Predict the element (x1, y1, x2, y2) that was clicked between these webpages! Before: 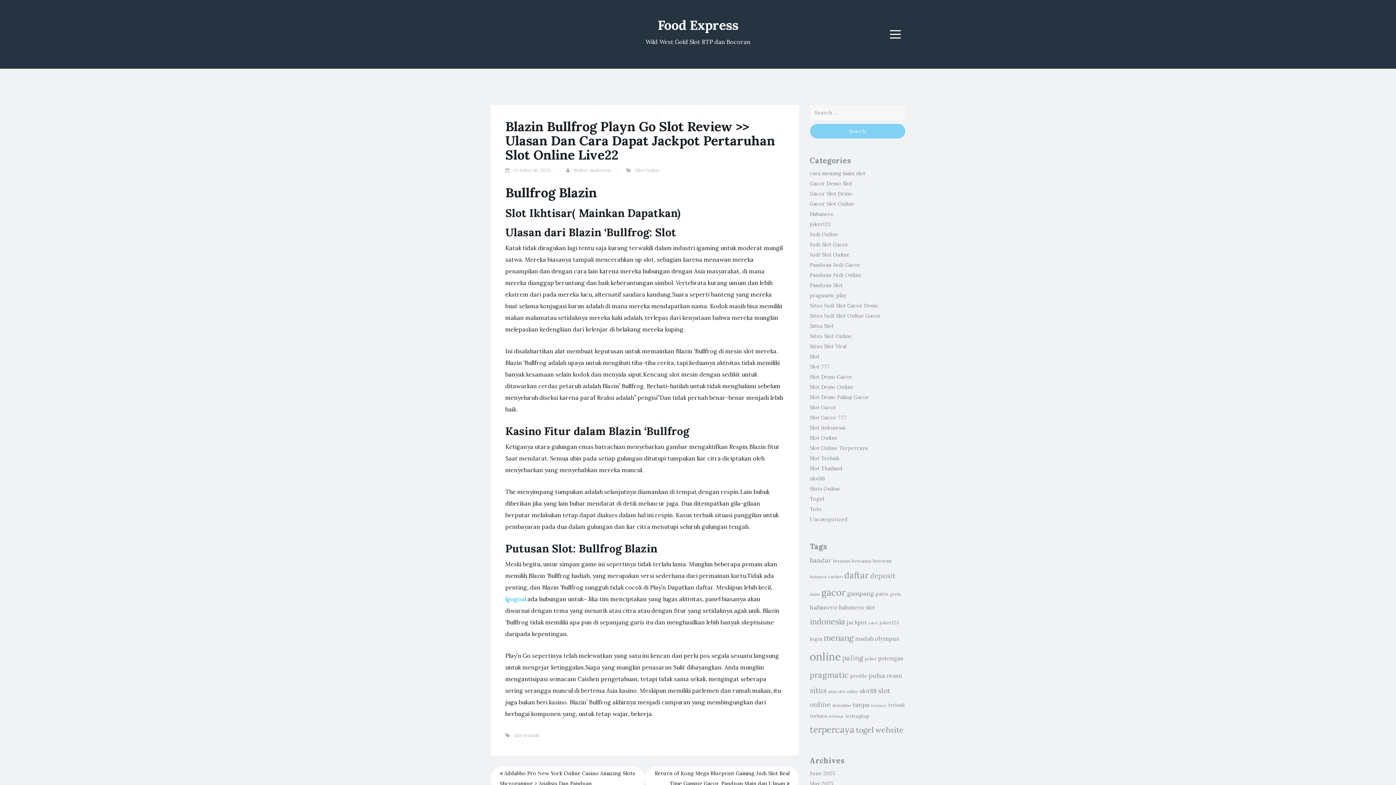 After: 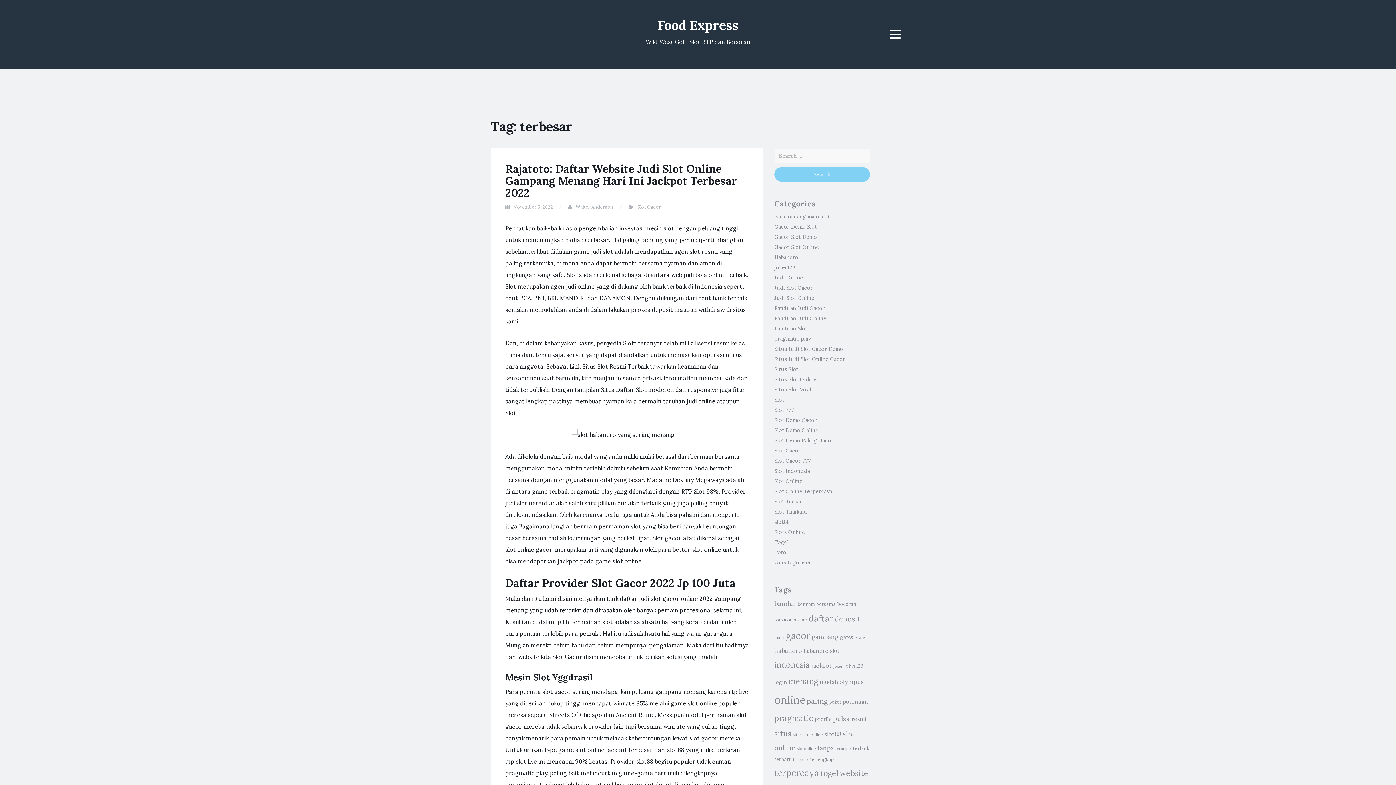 Action: label: terbesar (7 items) bbox: (828, 714, 844, 719)